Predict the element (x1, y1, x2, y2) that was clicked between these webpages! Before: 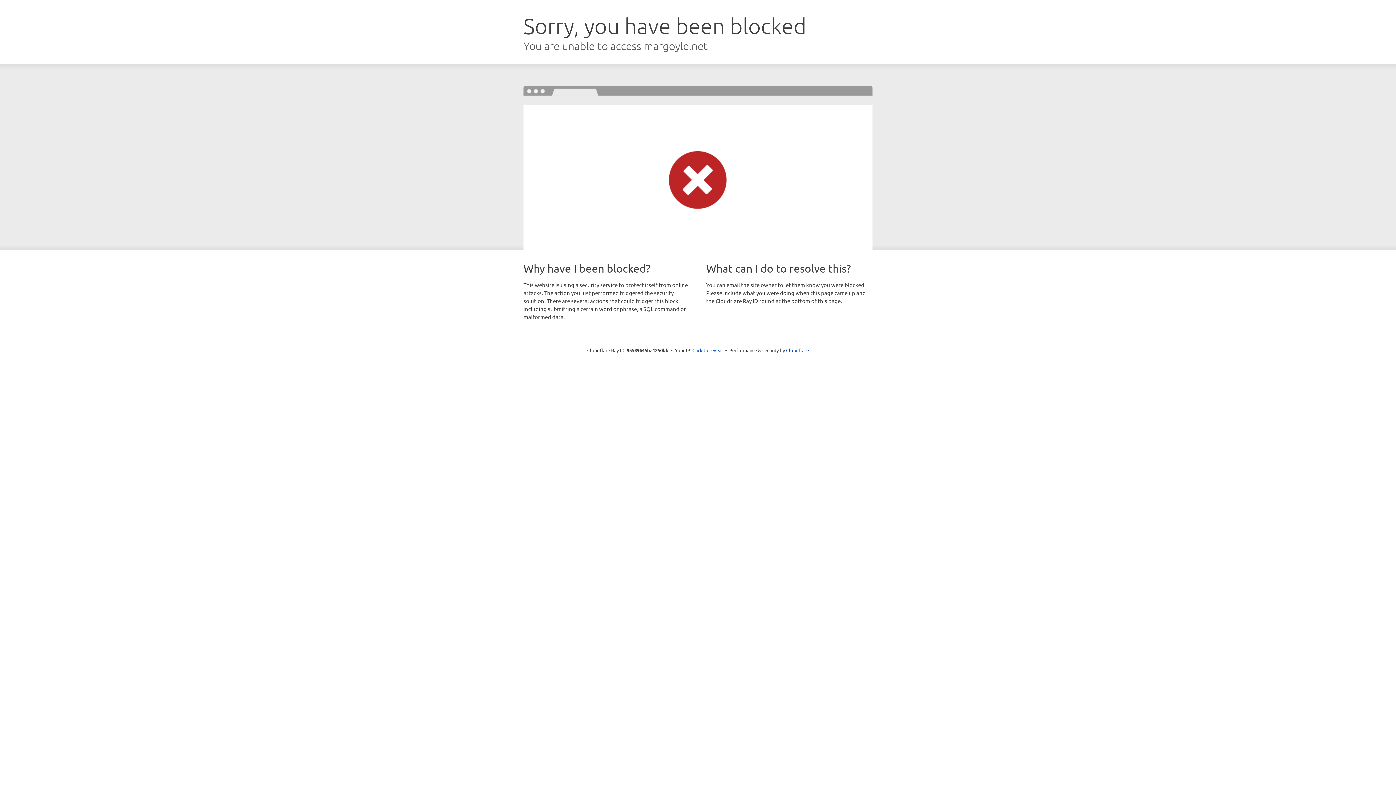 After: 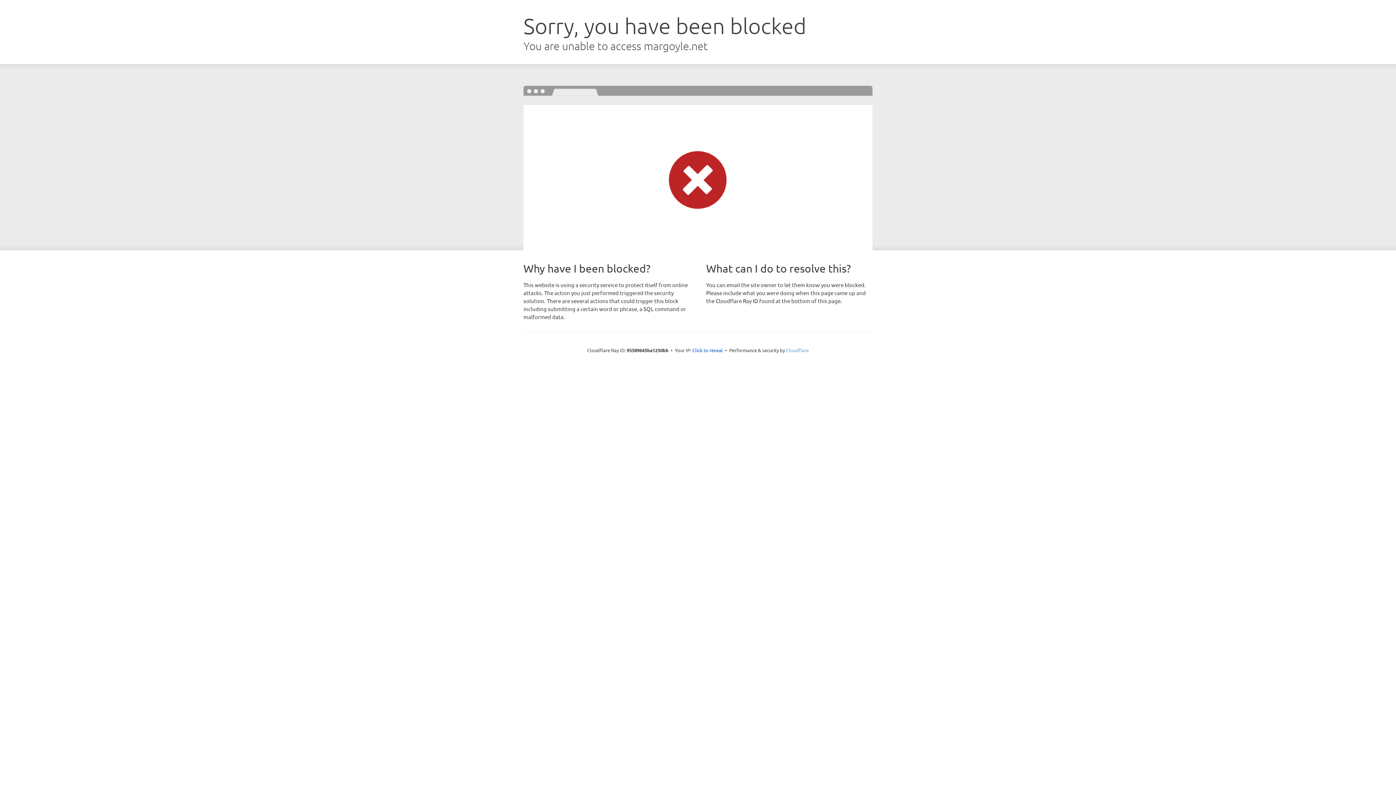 Action: label: Cloudflare bbox: (786, 347, 809, 353)